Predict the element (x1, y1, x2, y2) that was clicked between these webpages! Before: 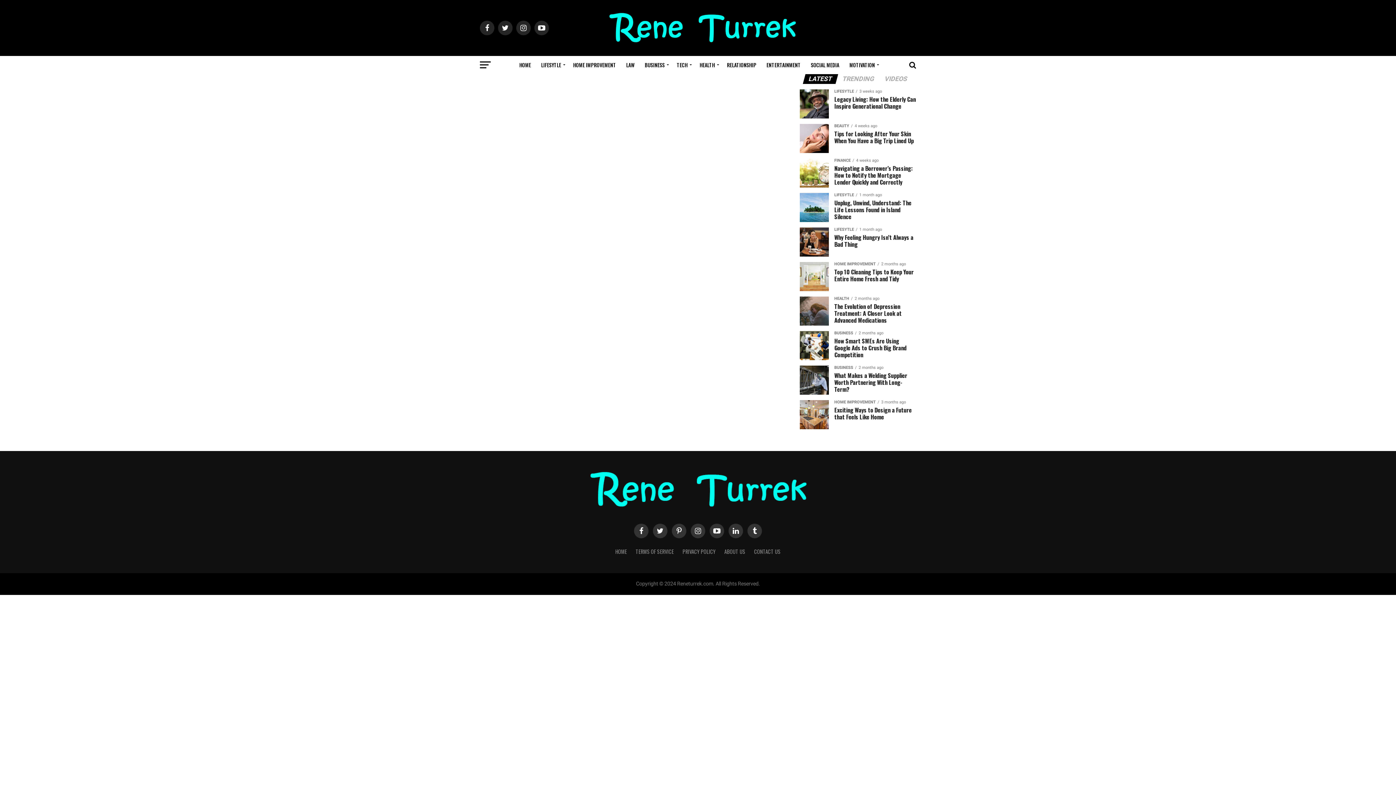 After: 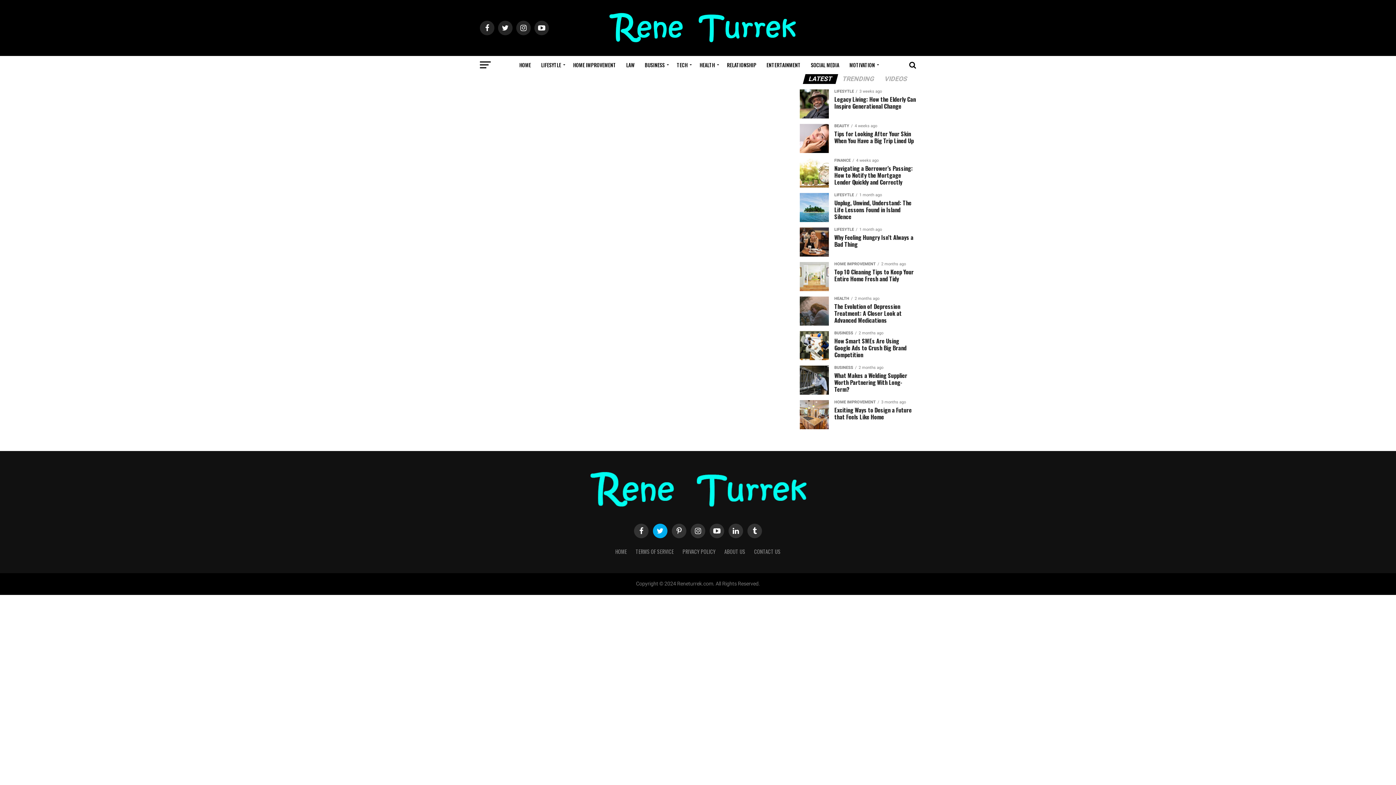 Action: bbox: (653, 523, 667, 538)